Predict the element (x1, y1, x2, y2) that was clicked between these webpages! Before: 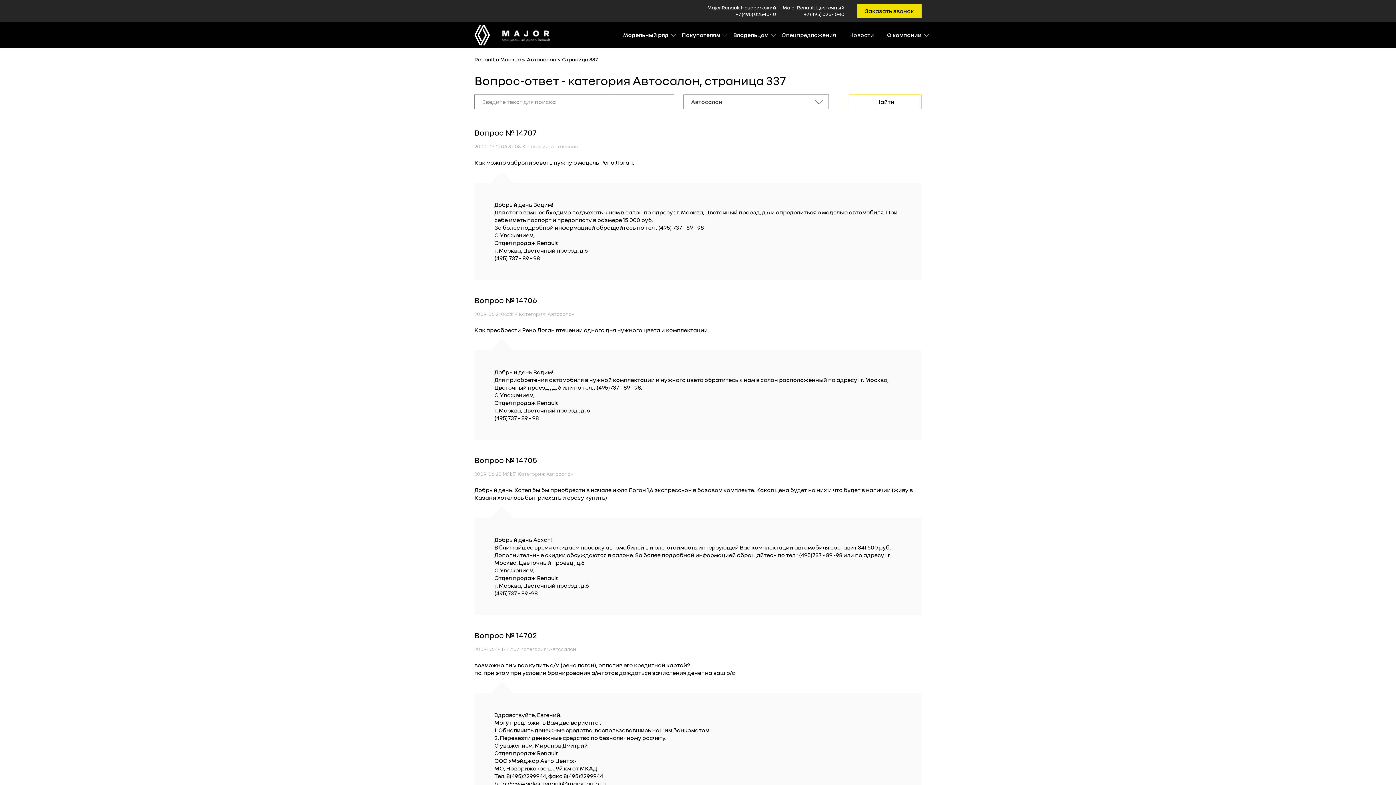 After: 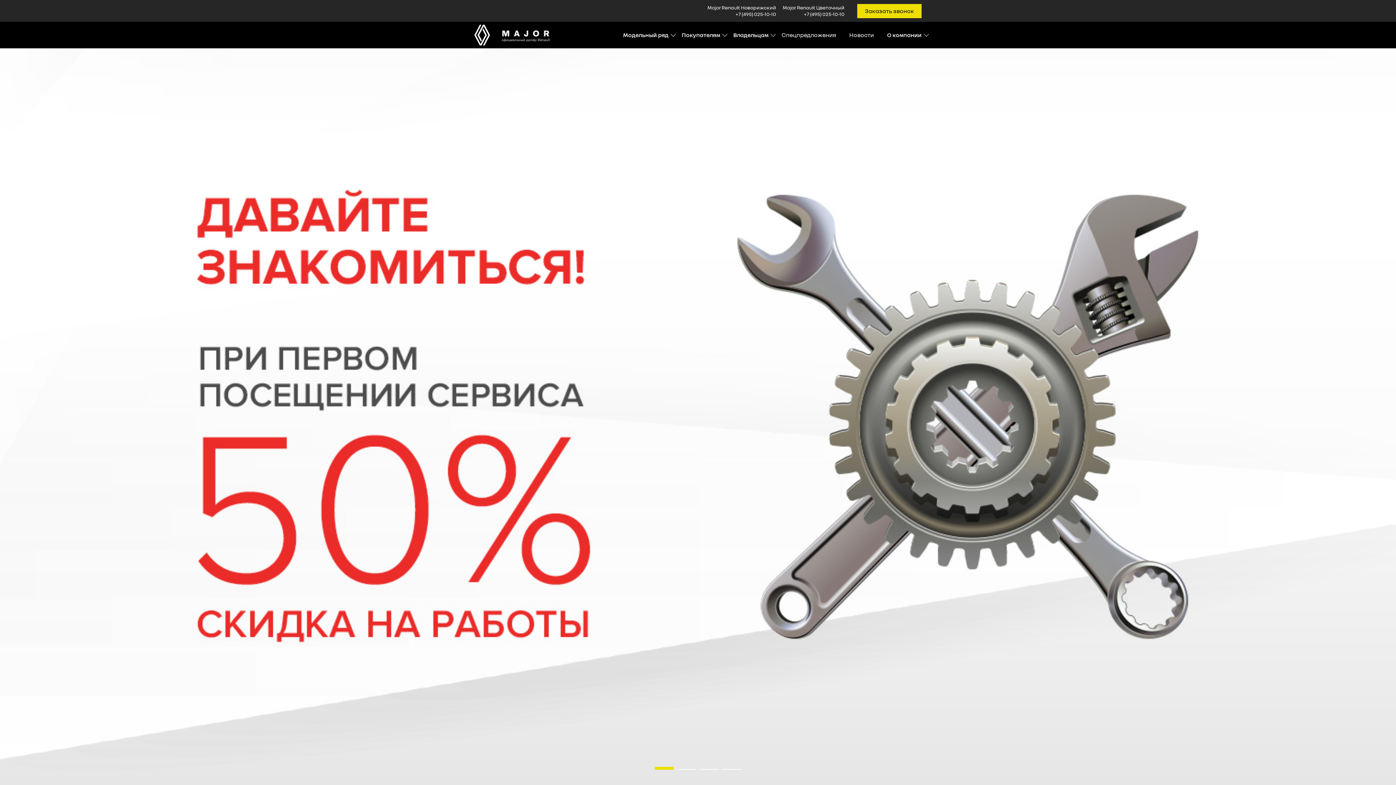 Action: label: Renault в Москве bbox: (474, 56, 521, 62)